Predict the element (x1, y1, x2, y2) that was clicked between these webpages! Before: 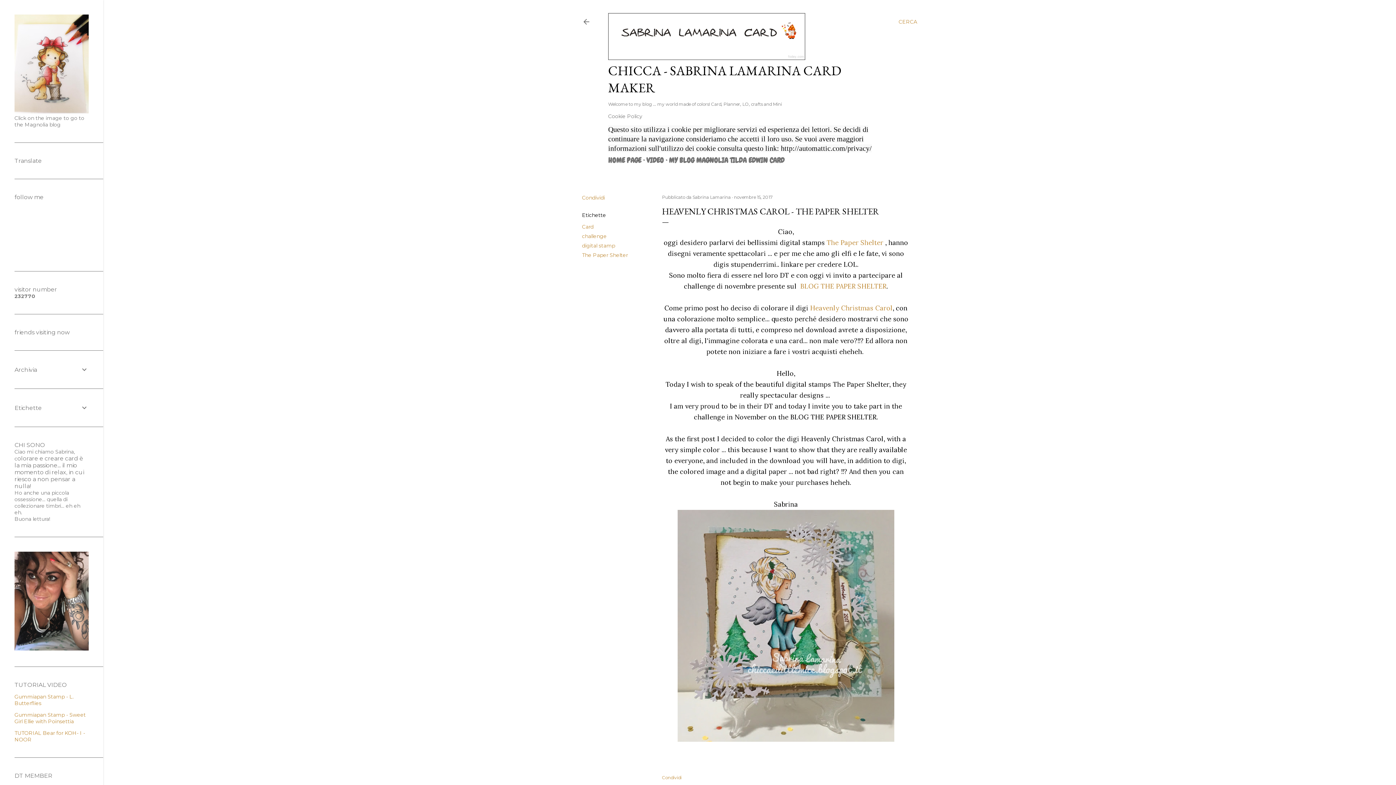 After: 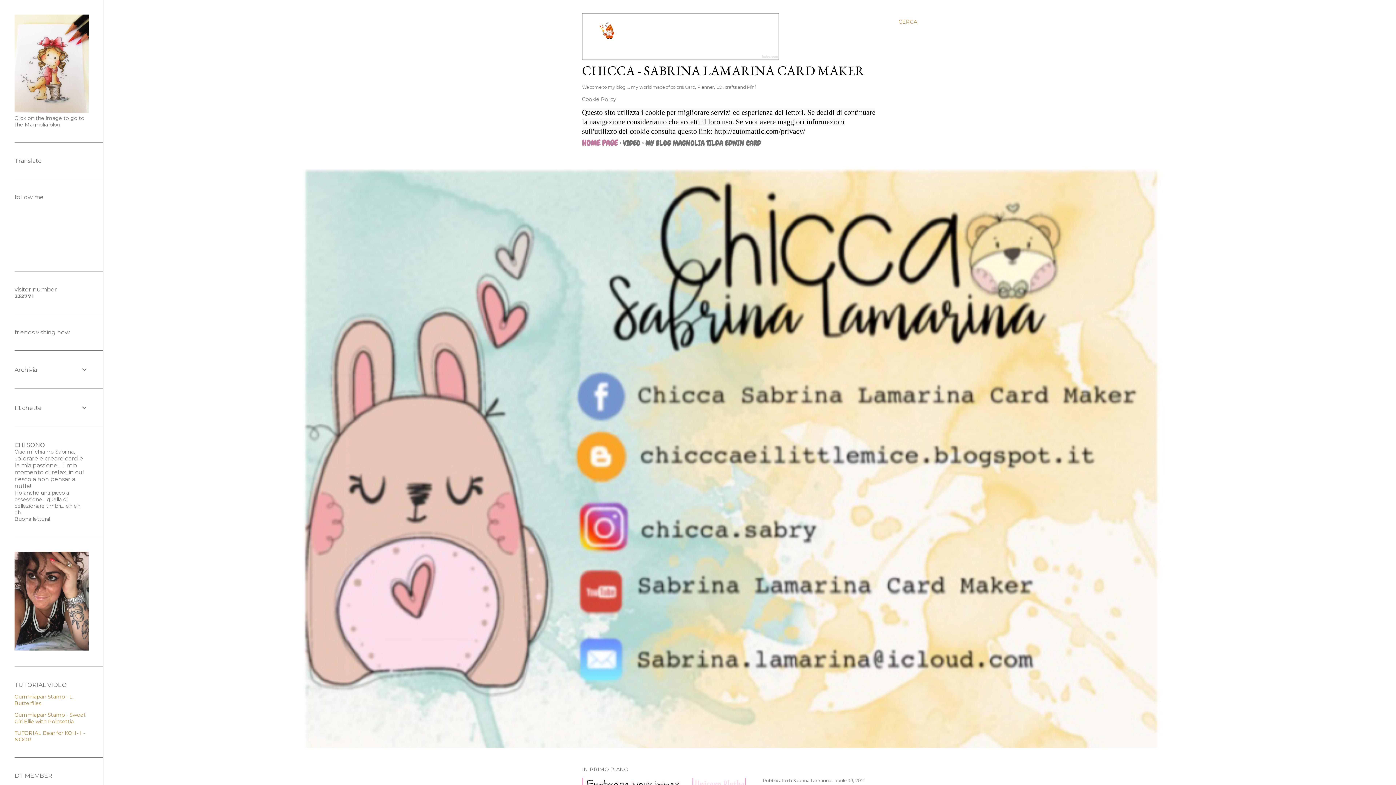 Action: label: HOME PAGE bbox: (608, 155, 641, 165)